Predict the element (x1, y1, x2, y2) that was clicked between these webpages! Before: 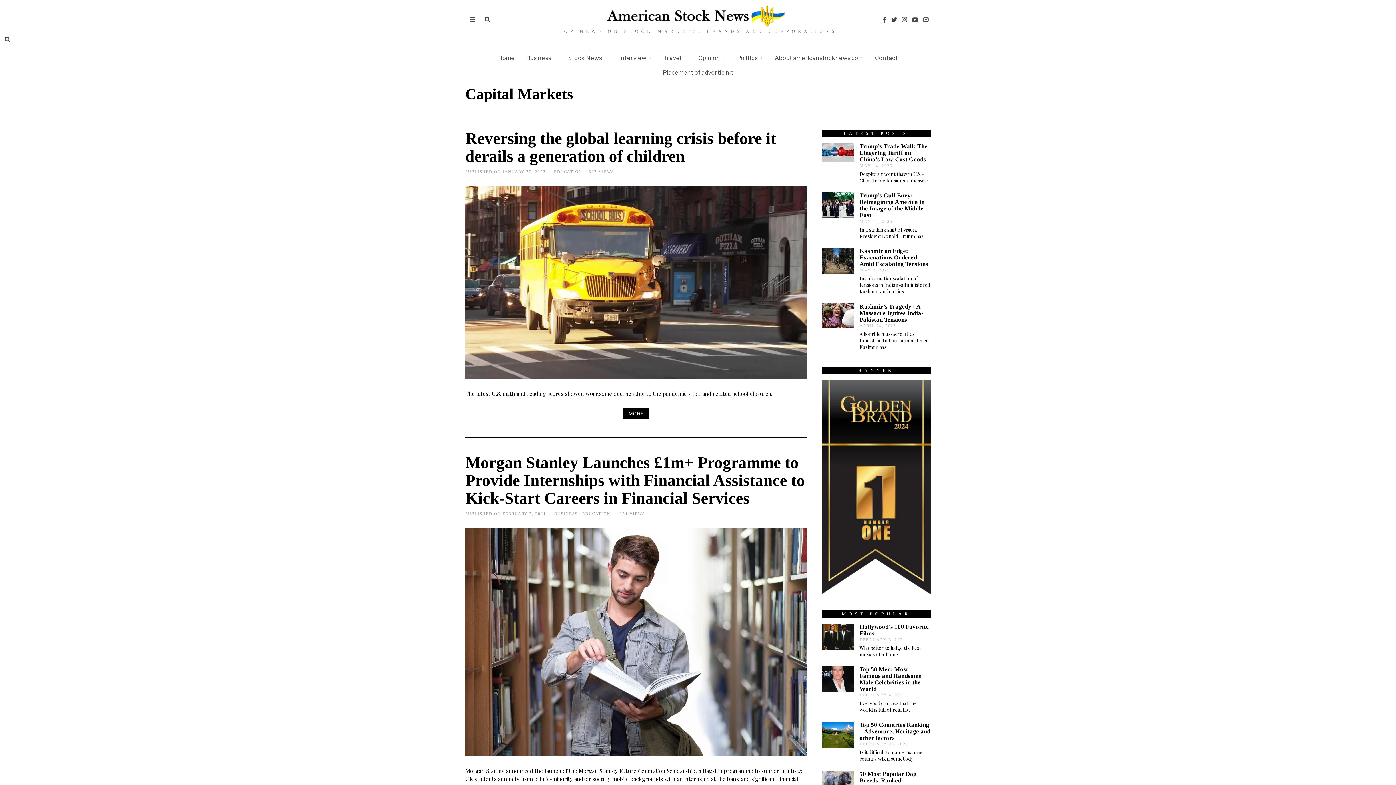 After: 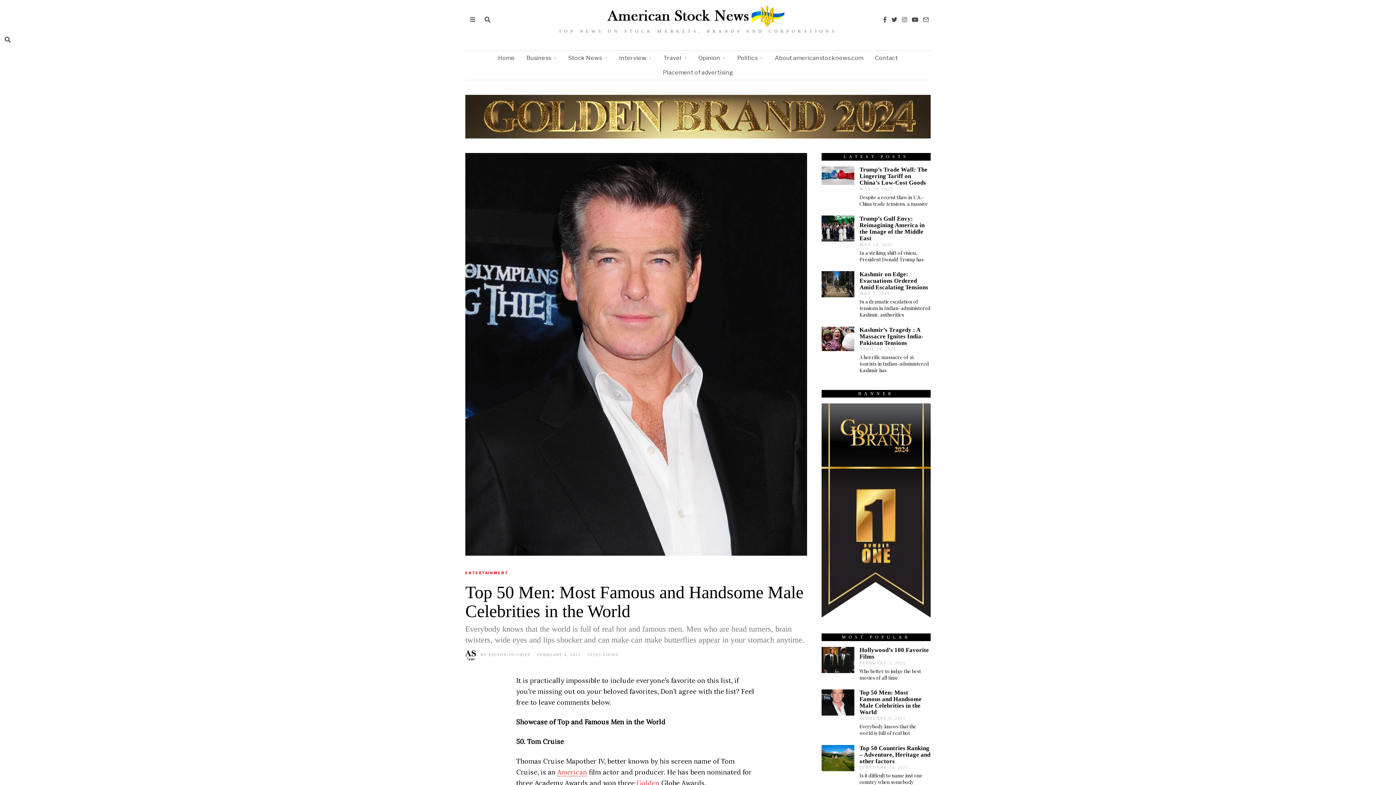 Action: label: Top 50 Men: Most Famous and Handsome Male Celebrities in the World bbox: (859, 666, 921, 692)